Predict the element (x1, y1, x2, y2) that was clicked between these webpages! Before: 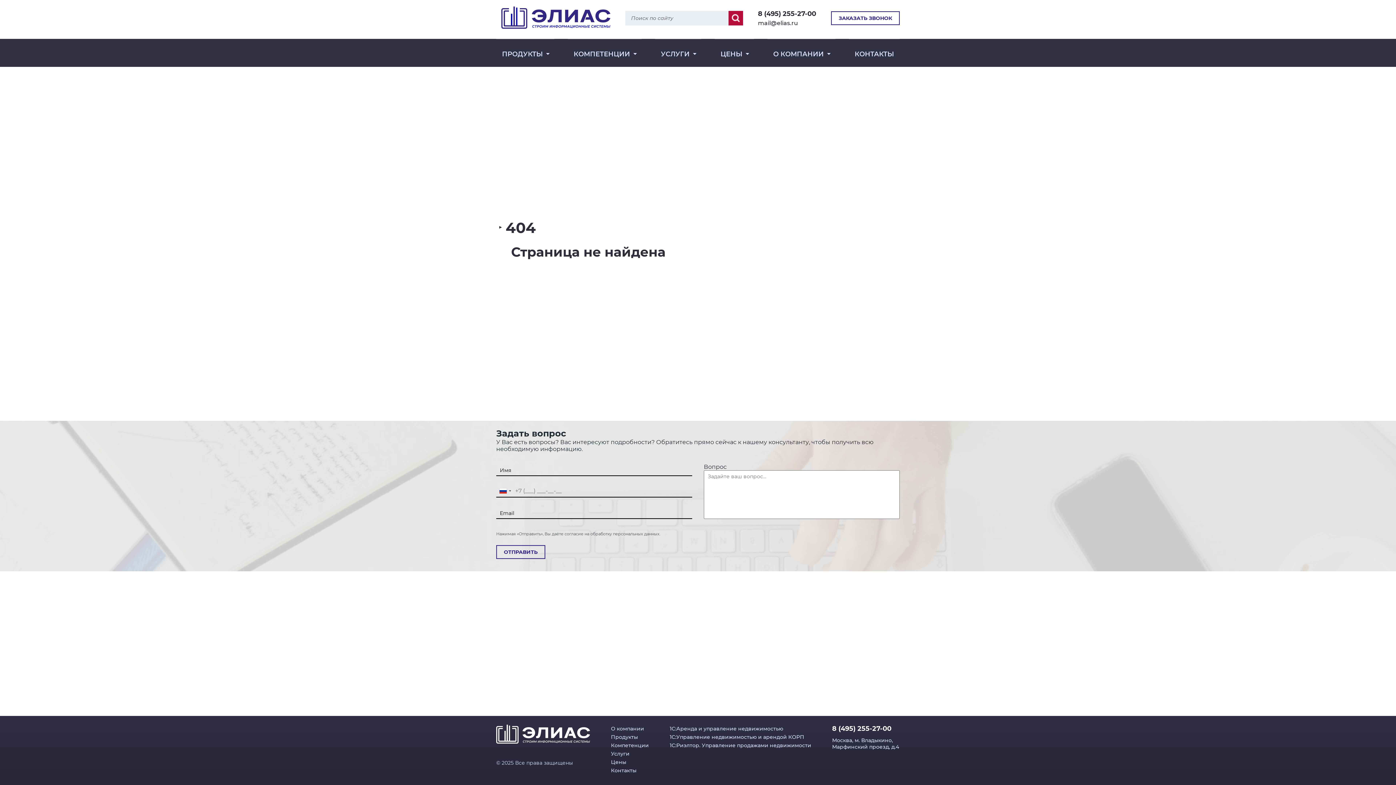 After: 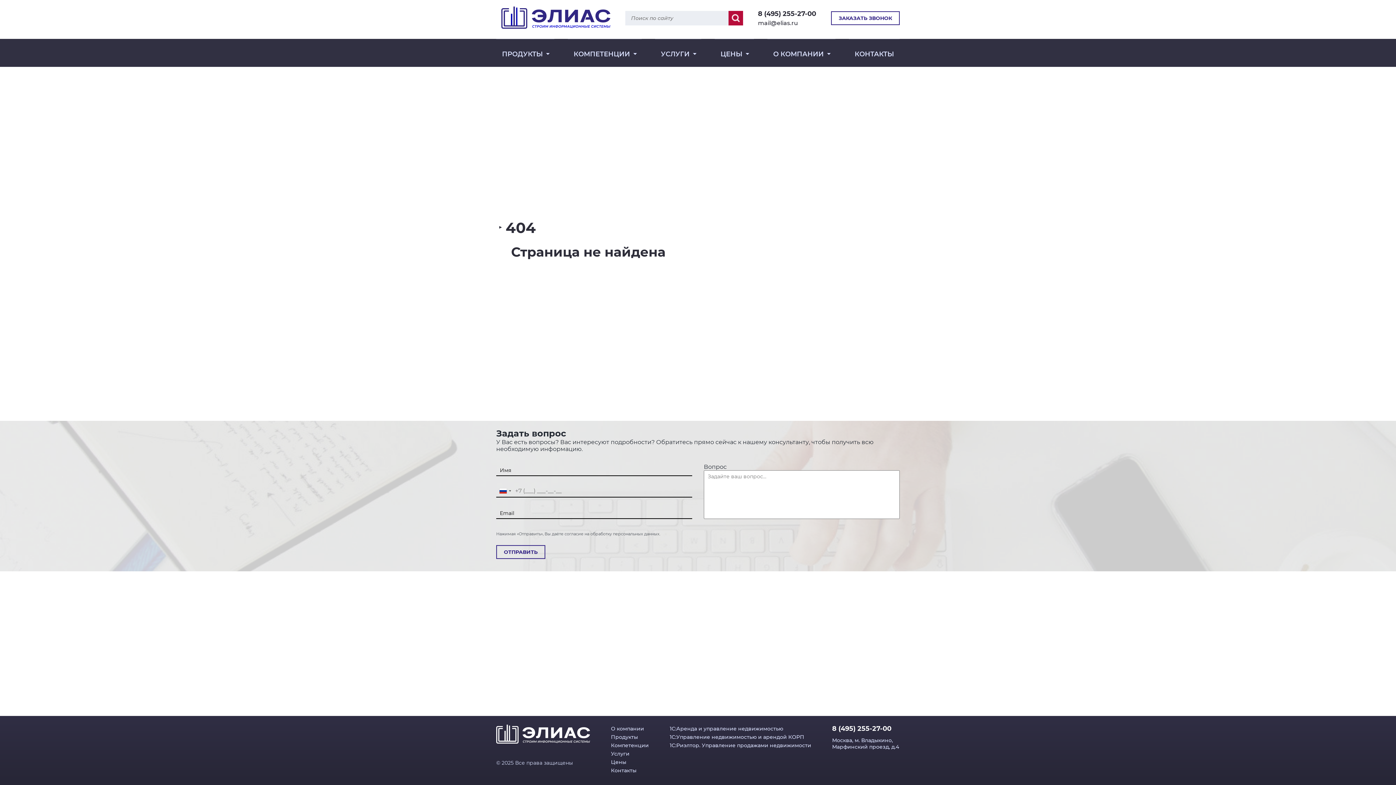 Action: bbox: (758, 9, 816, 19) label: 8 (495) 255-27-00